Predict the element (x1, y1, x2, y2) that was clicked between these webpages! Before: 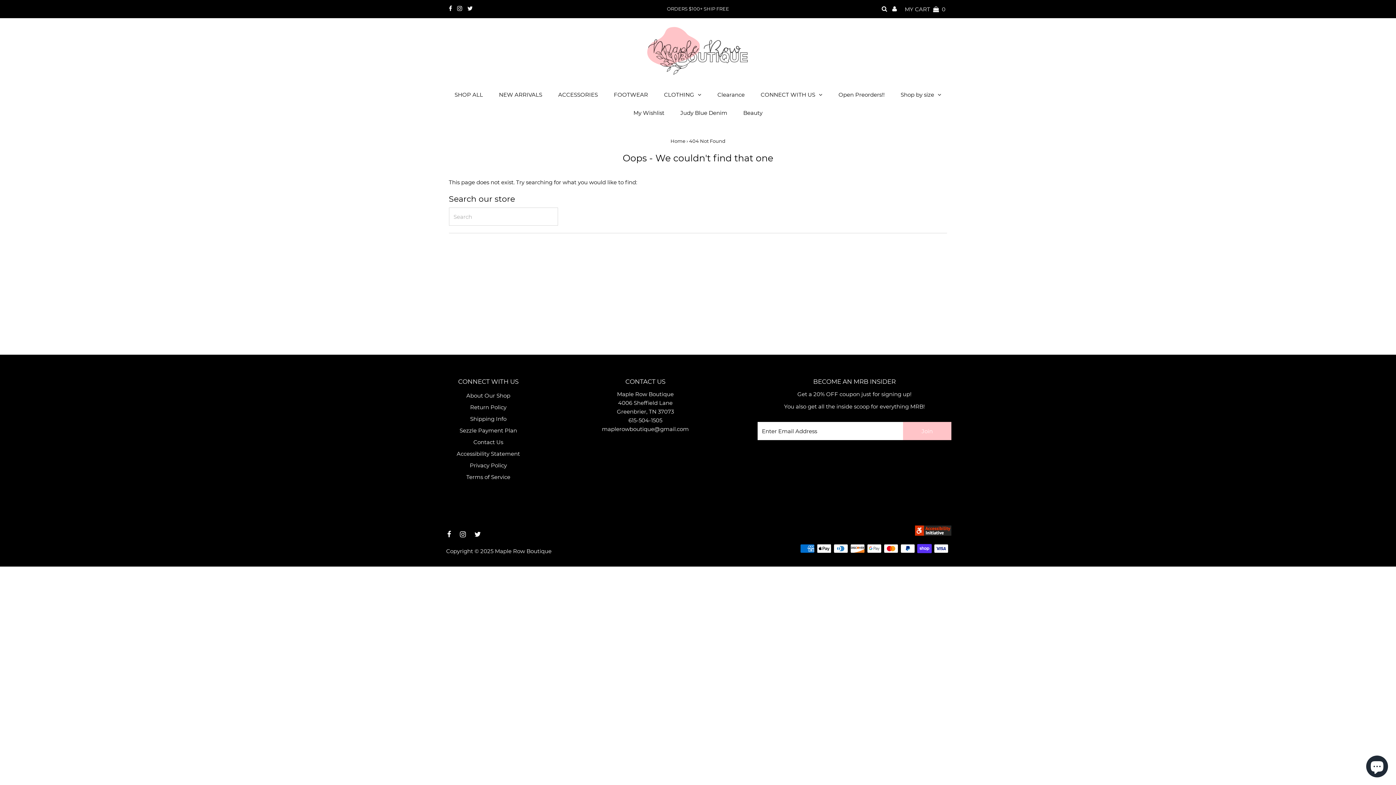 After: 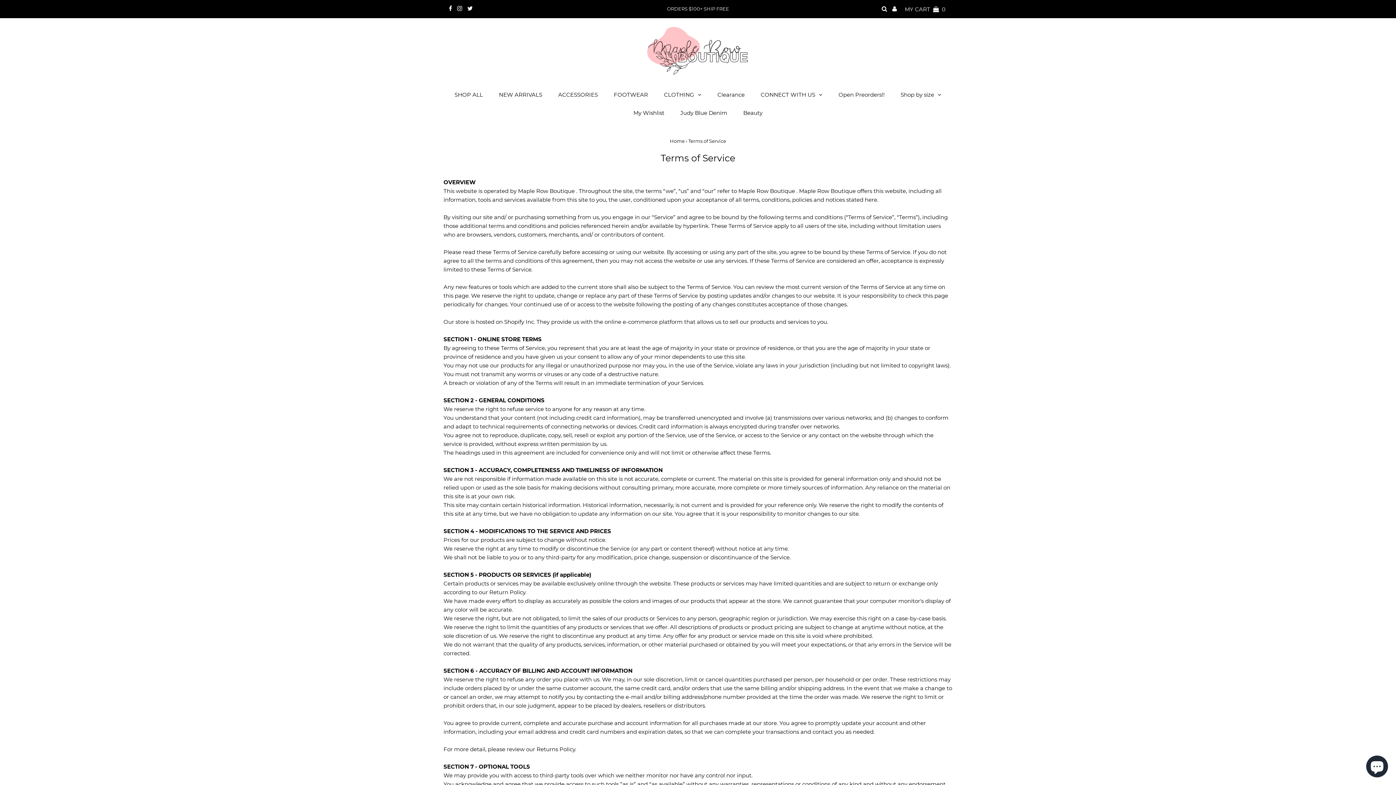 Action: label: Terms of Service bbox: (466, 473, 510, 480)